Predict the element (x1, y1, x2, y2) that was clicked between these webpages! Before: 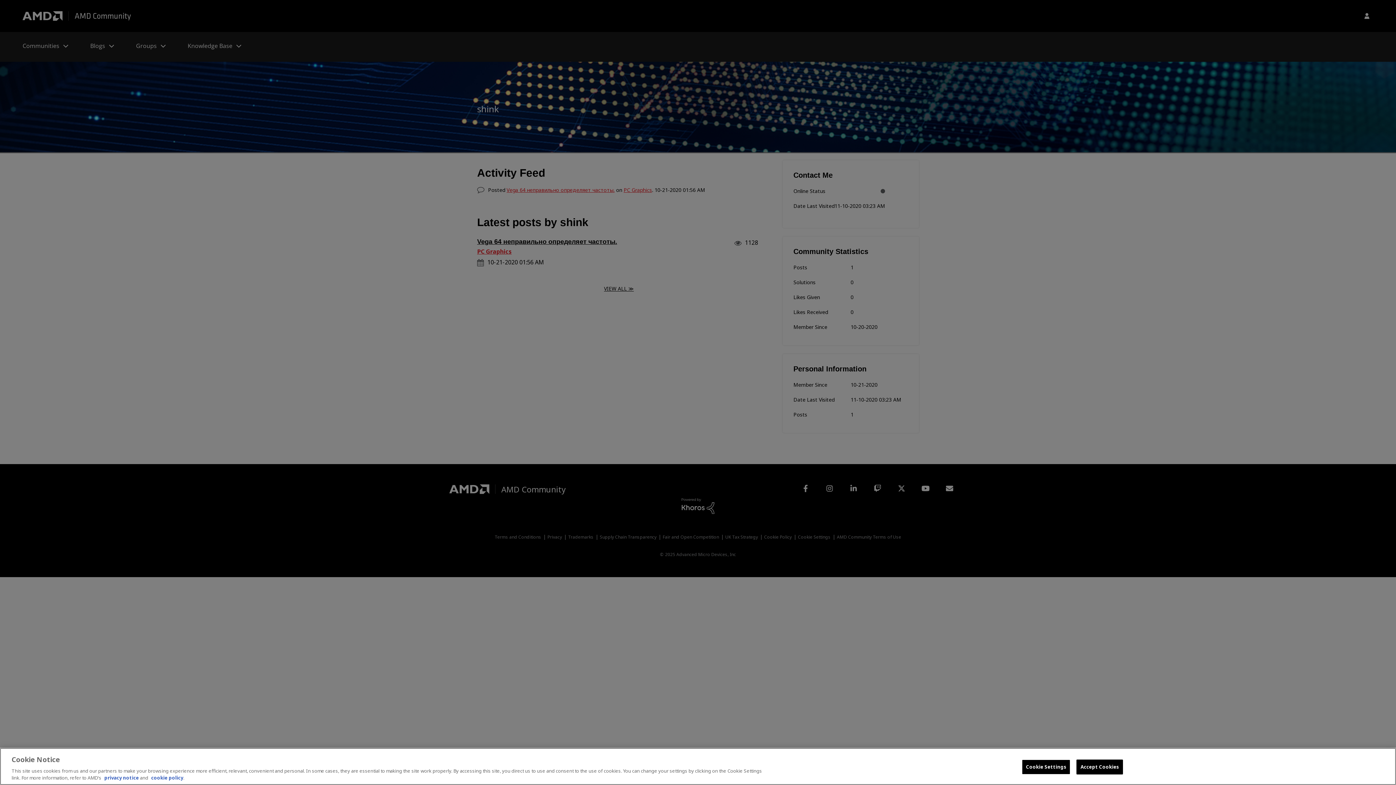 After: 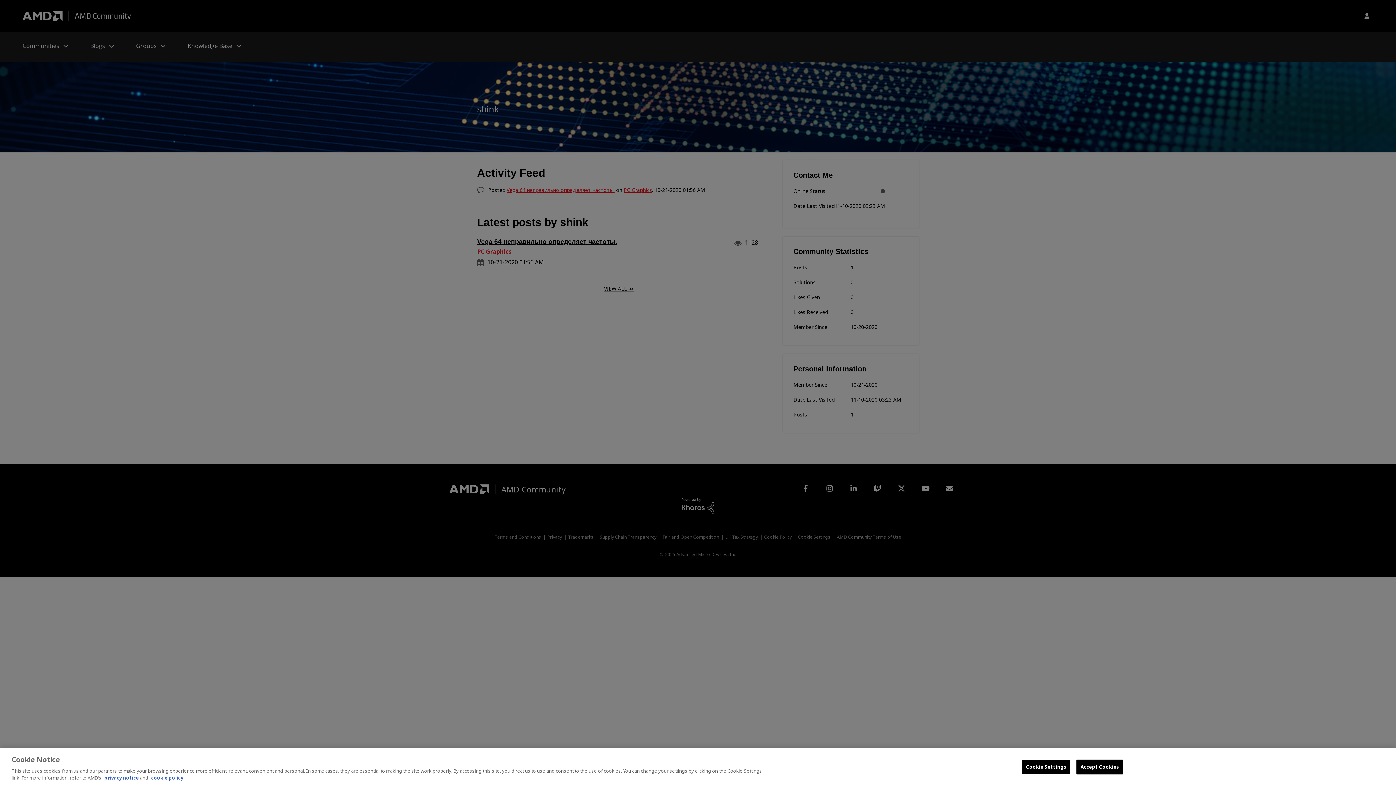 Action: label: cookie policy bbox: (151, 774, 183, 781)